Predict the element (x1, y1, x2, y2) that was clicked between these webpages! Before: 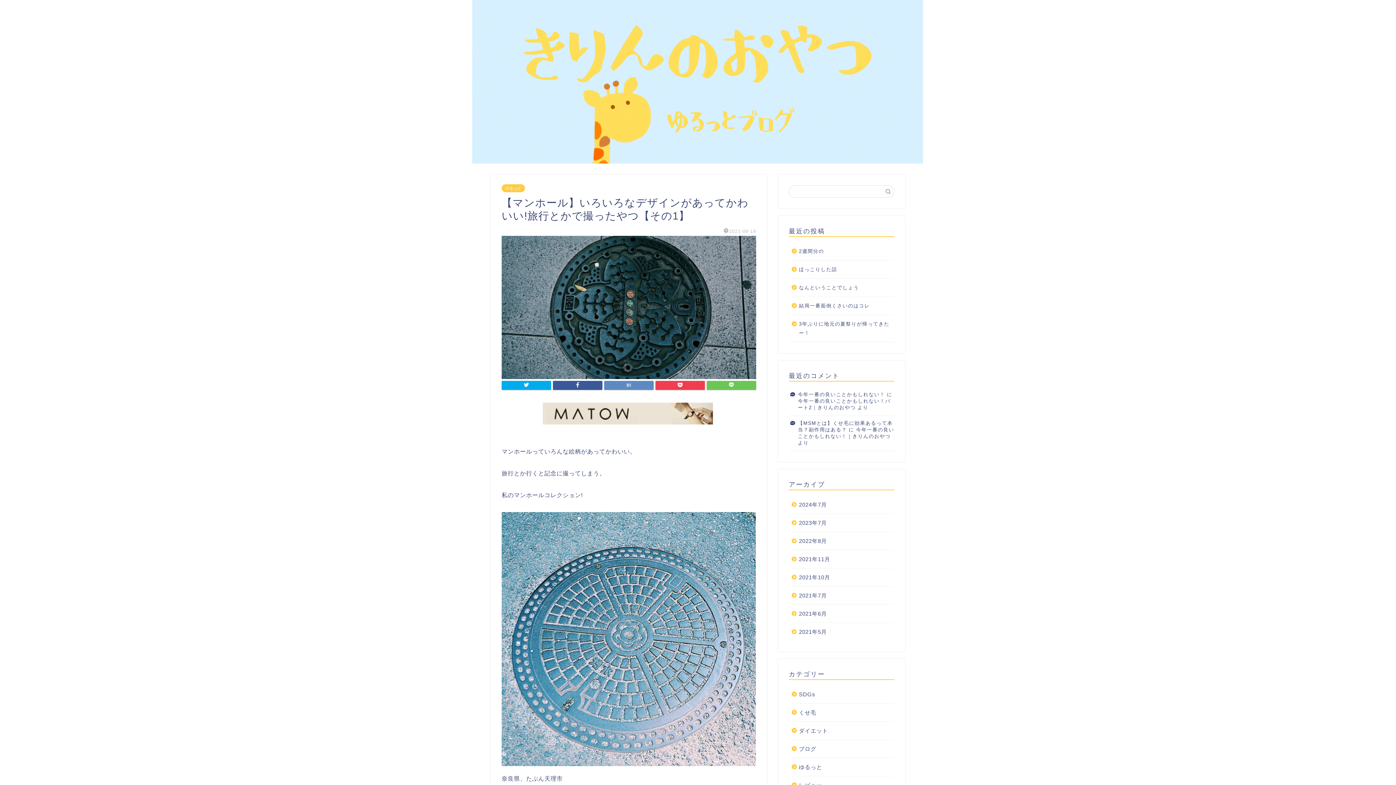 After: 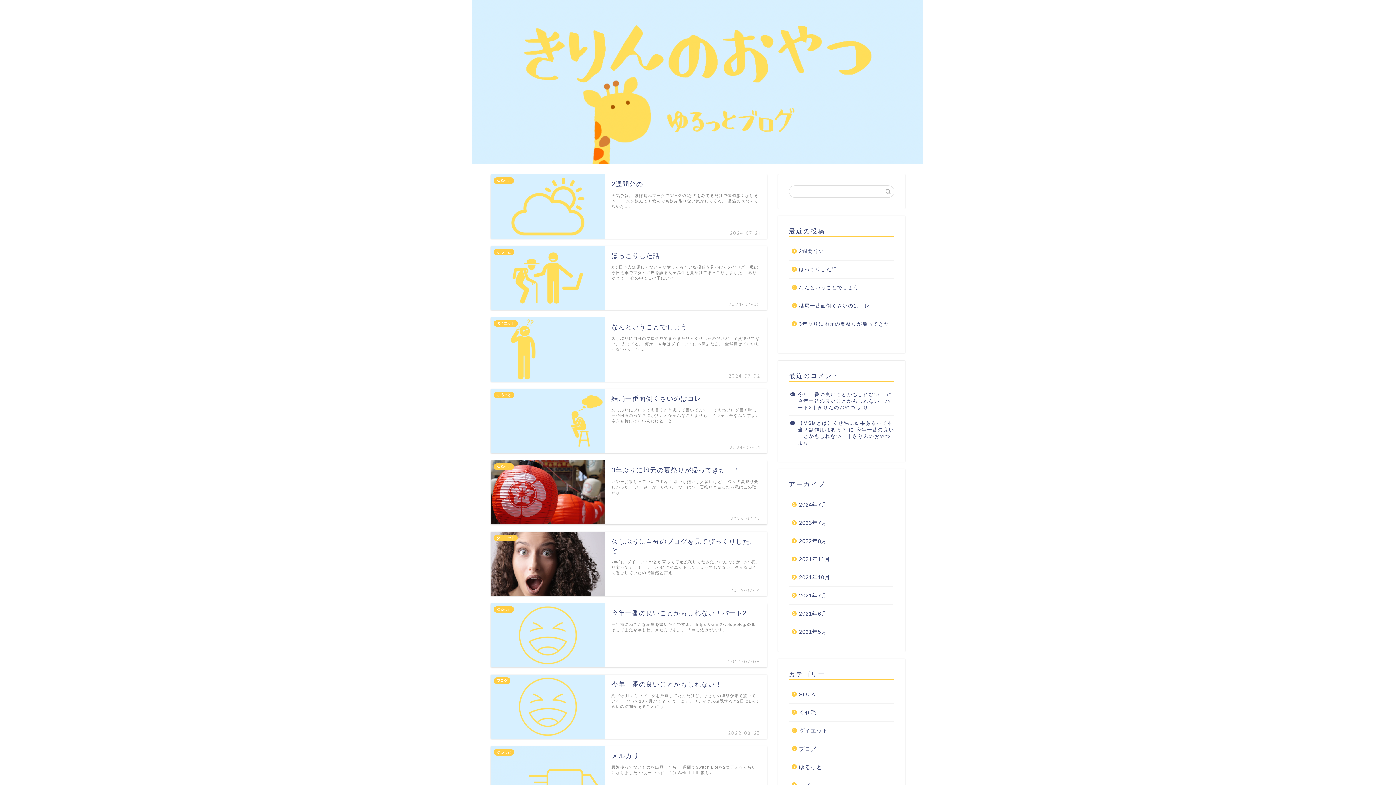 Action: bbox: (0, 0, 1396, 163)